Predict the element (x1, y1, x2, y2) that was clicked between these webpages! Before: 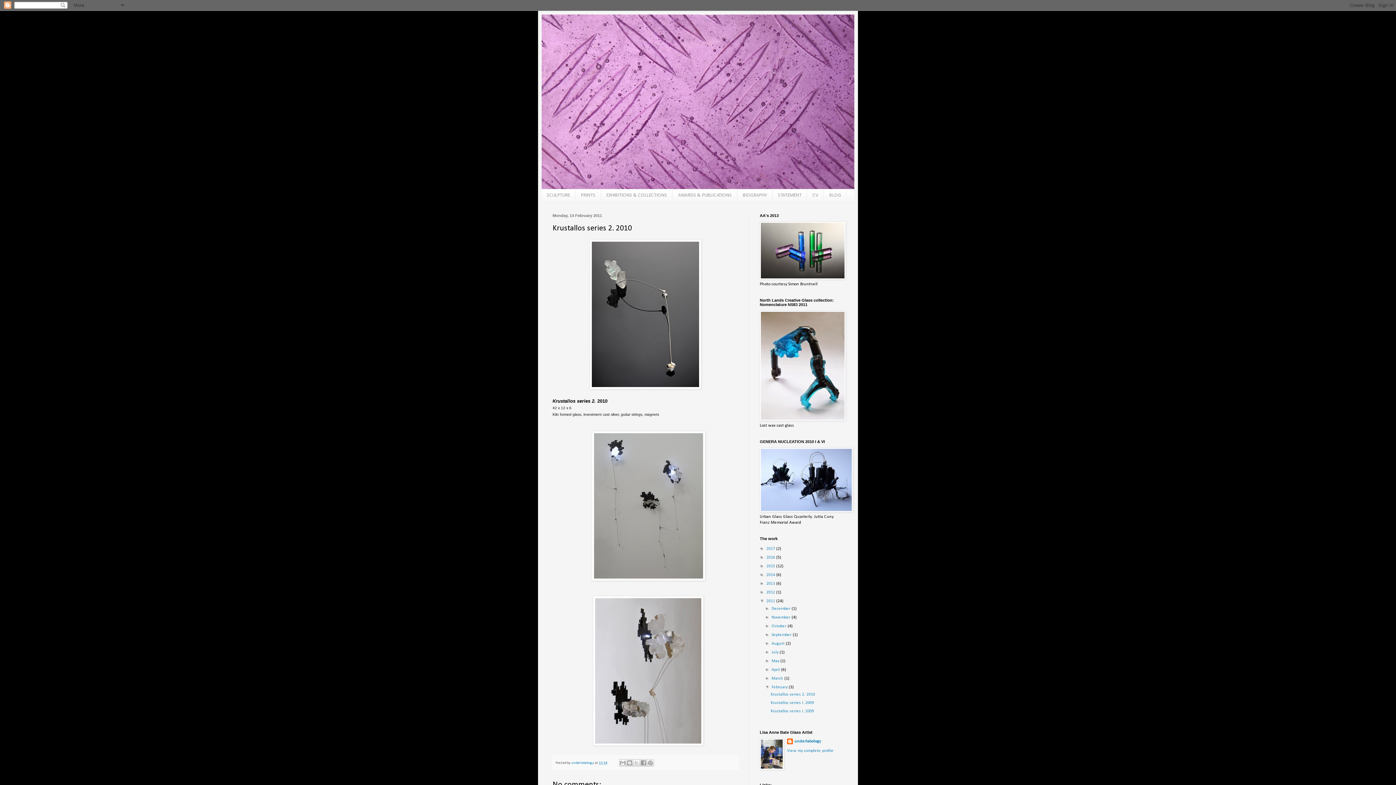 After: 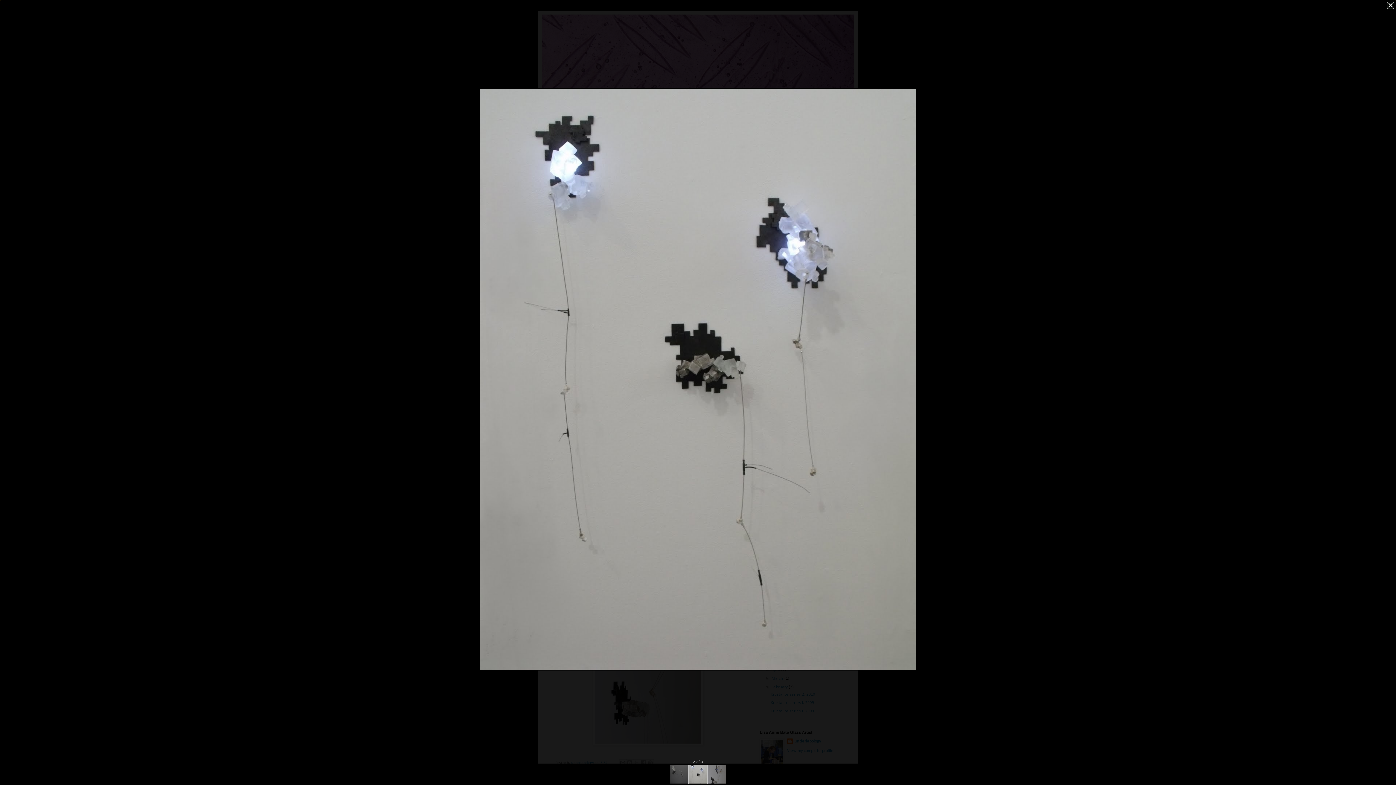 Action: bbox: (592, 577, 705, 582)